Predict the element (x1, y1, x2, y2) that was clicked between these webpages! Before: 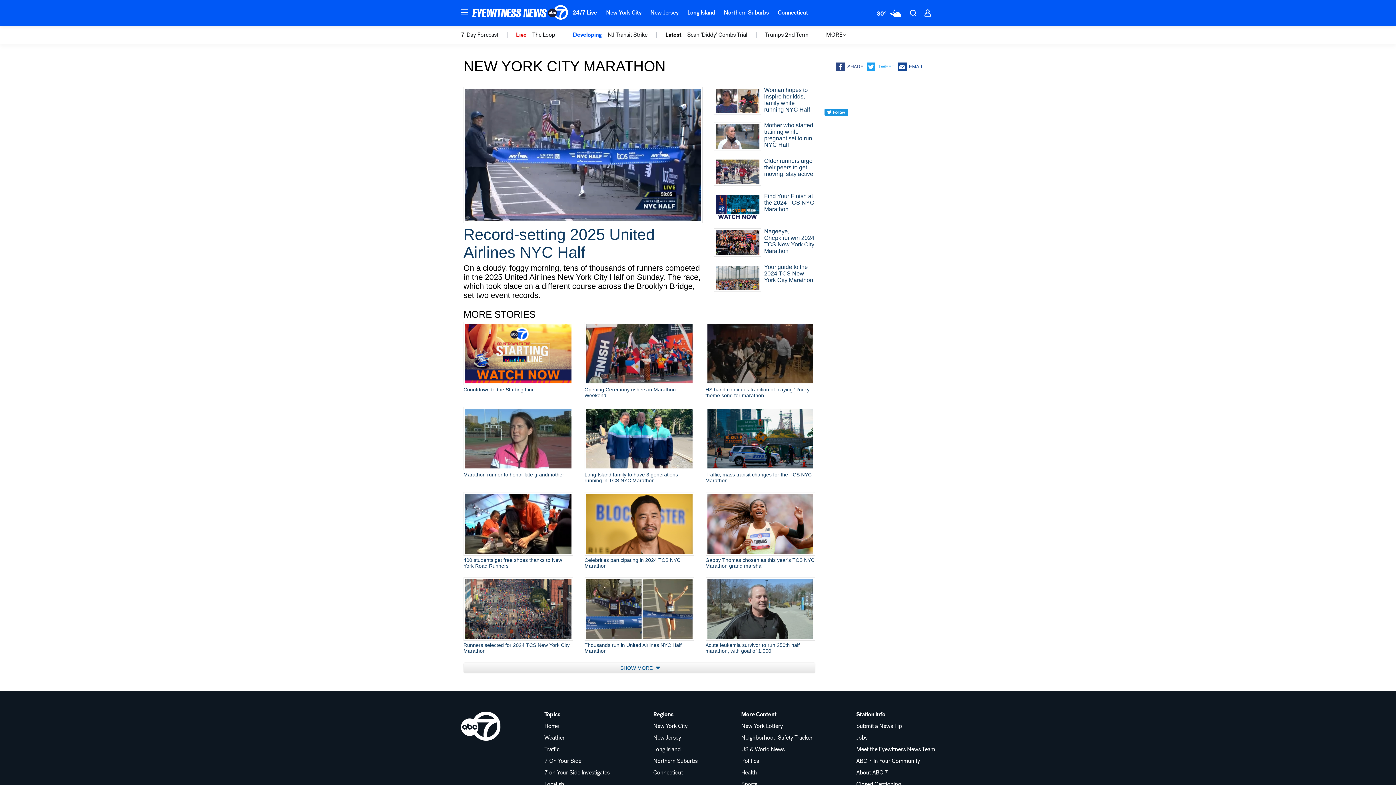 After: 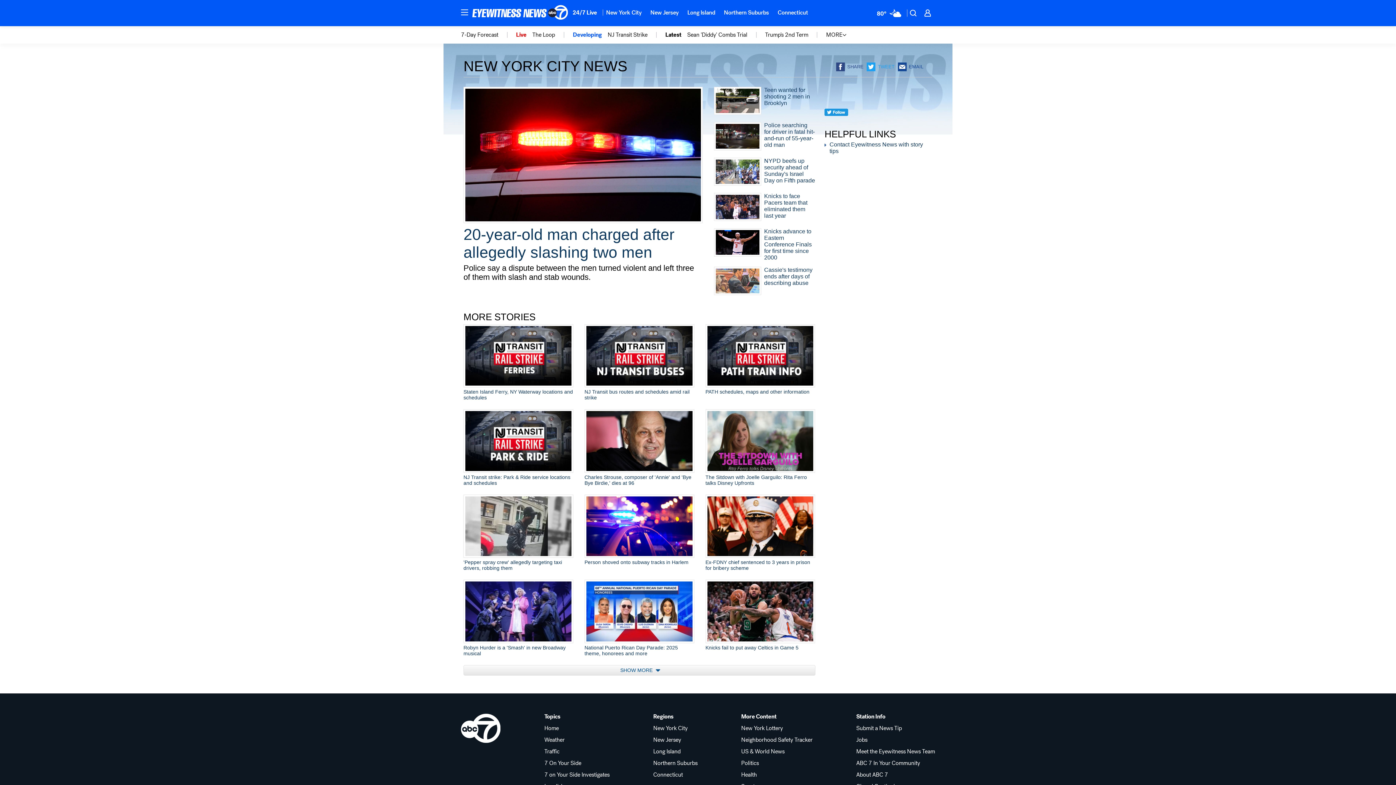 Action: label: New York City bbox: (653, 723, 697, 729)